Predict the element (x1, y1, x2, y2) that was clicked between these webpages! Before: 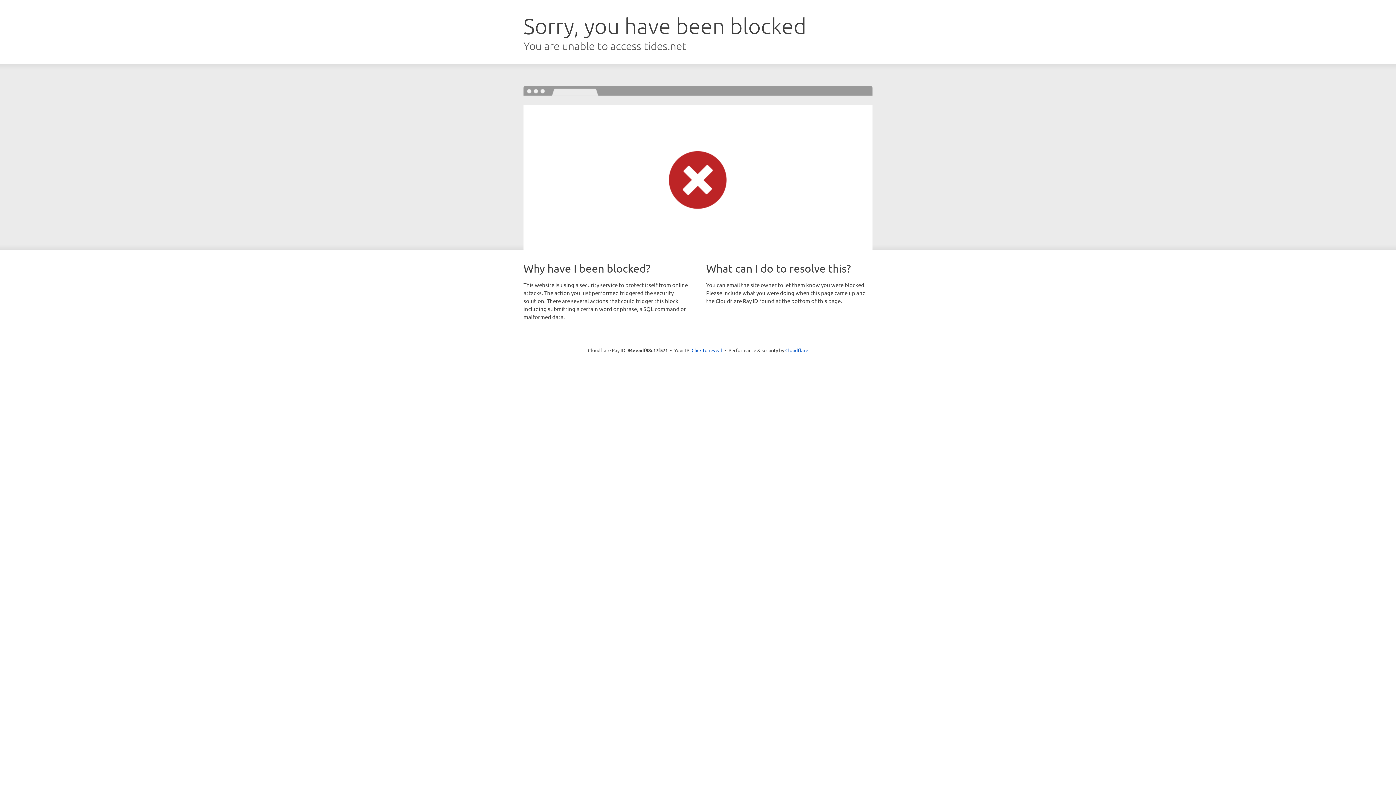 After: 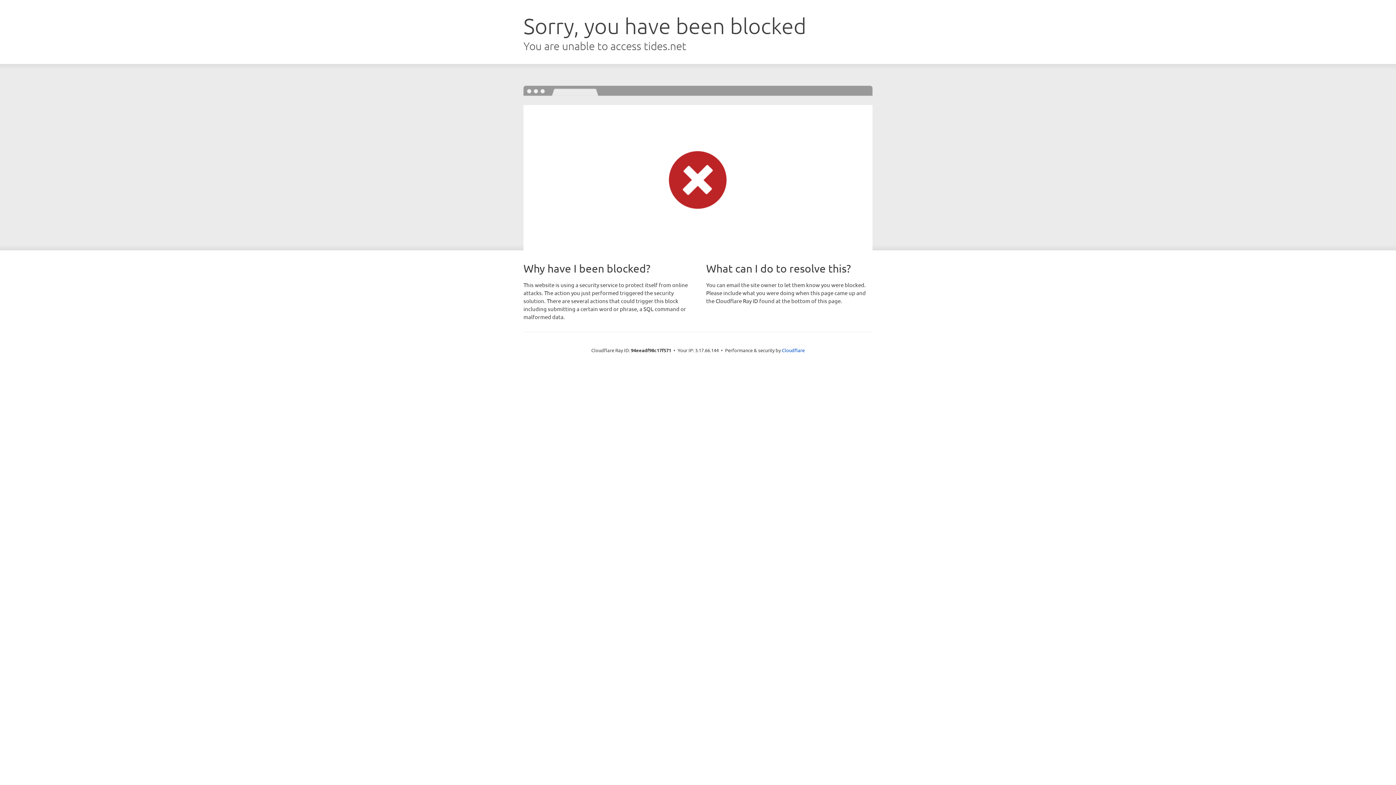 Action: bbox: (691, 346, 722, 353) label: Click to reveal